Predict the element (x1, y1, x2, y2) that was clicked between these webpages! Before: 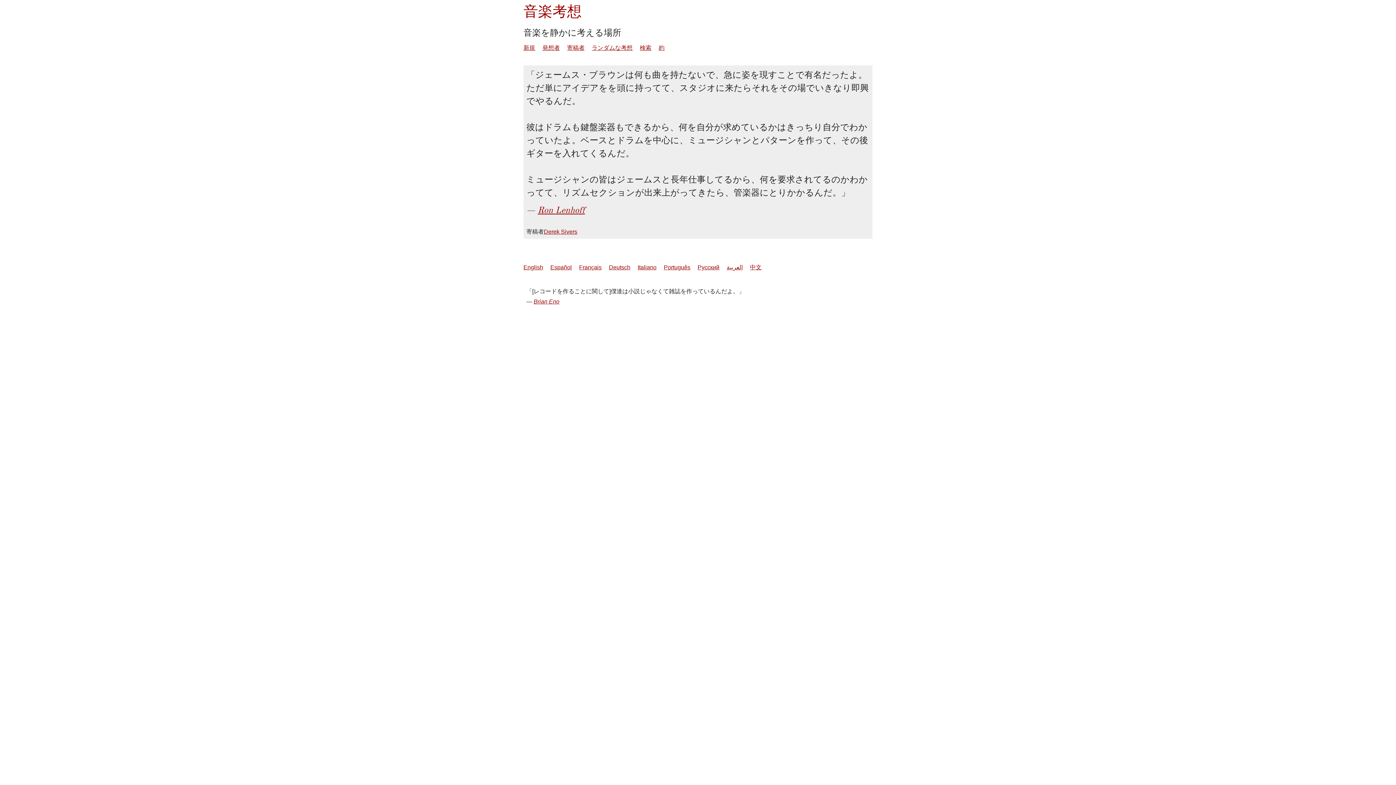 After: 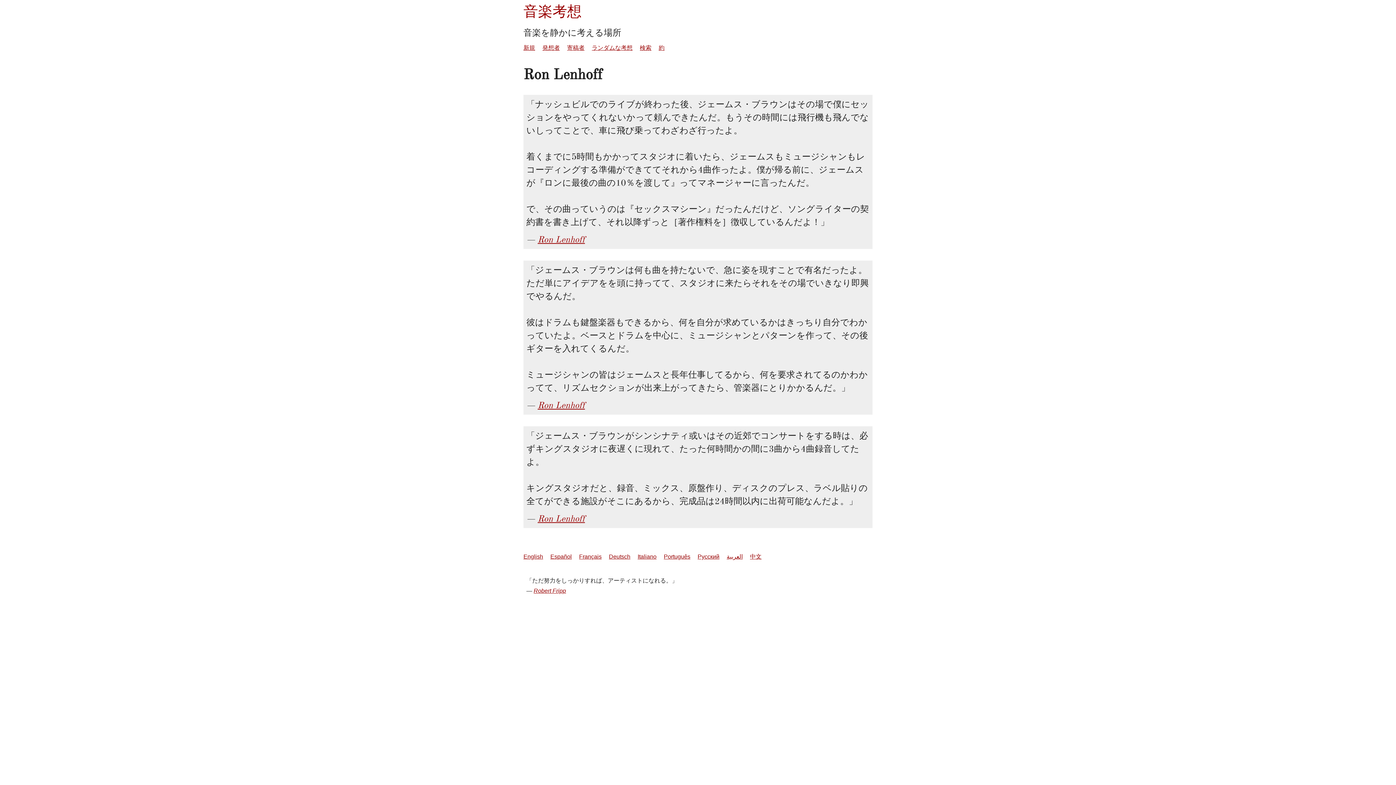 Action: bbox: (537, 204, 585, 215) label: Ron Lenhoff